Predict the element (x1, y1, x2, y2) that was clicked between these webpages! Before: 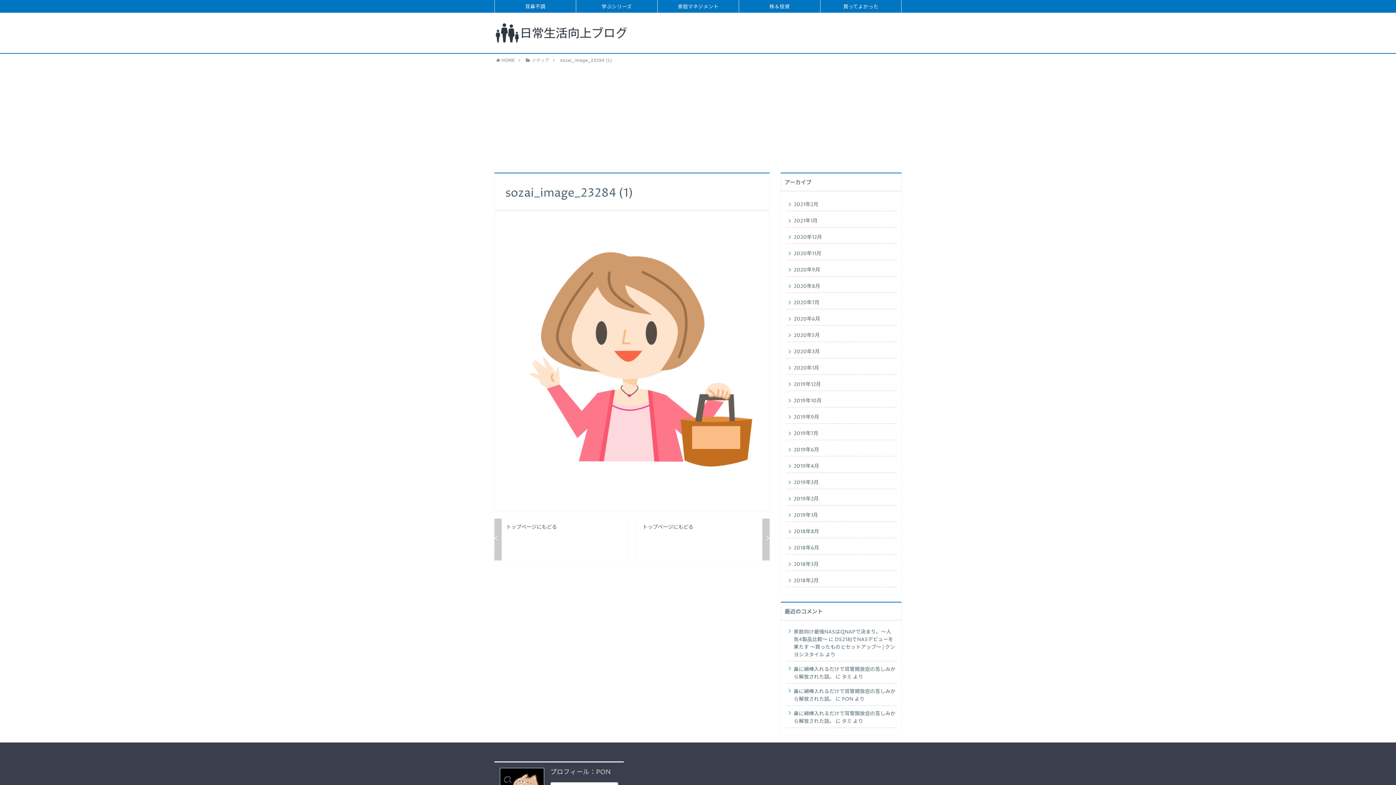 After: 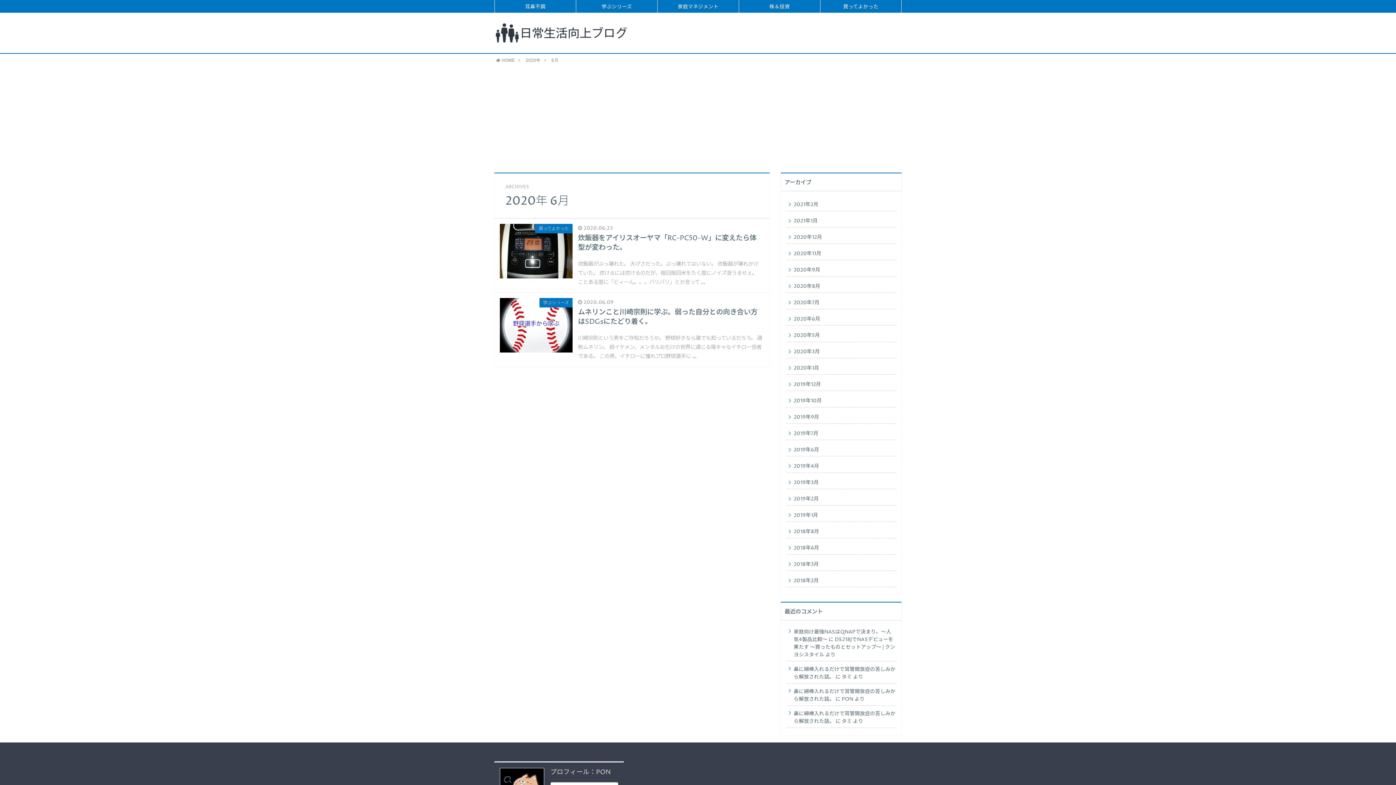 Action: bbox: (786, 311, 896, 325) label: 2020年6月